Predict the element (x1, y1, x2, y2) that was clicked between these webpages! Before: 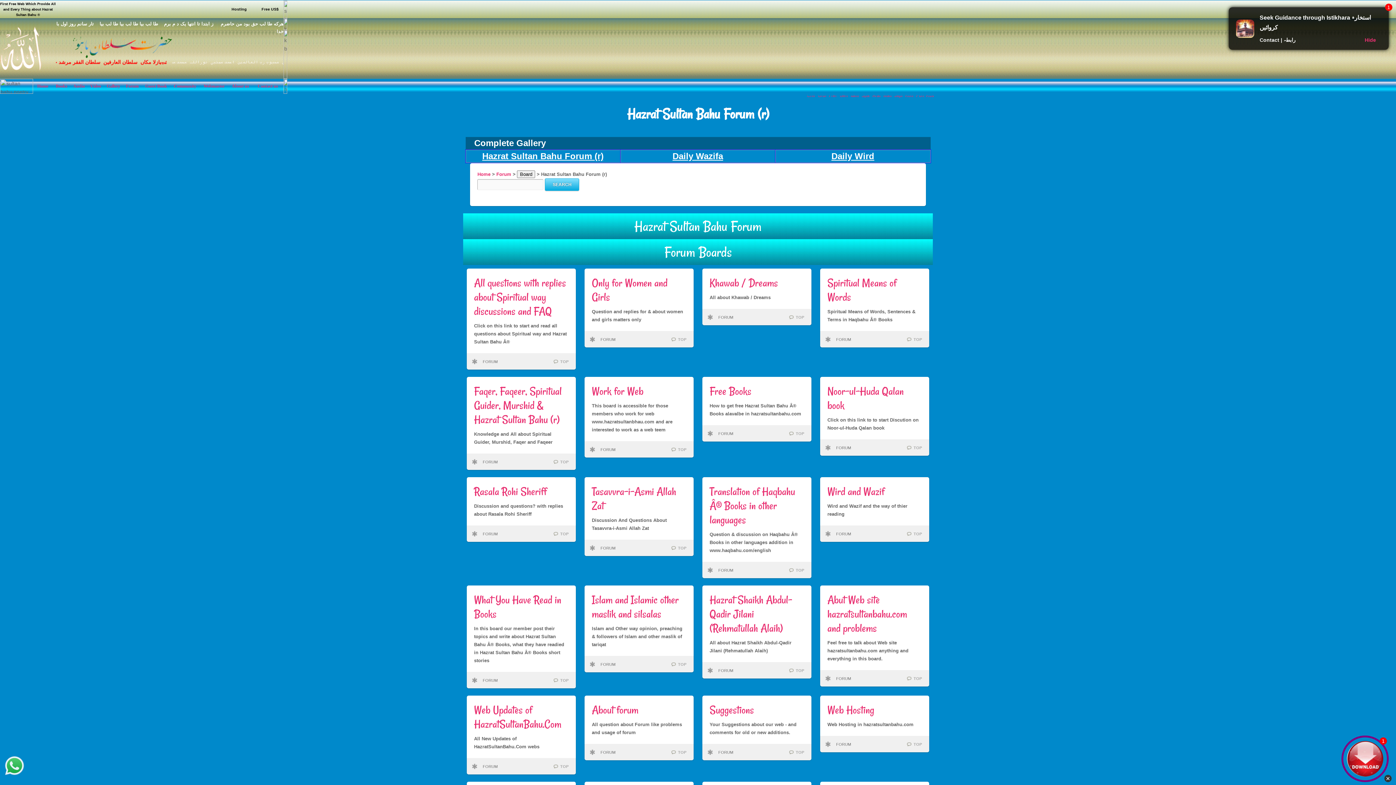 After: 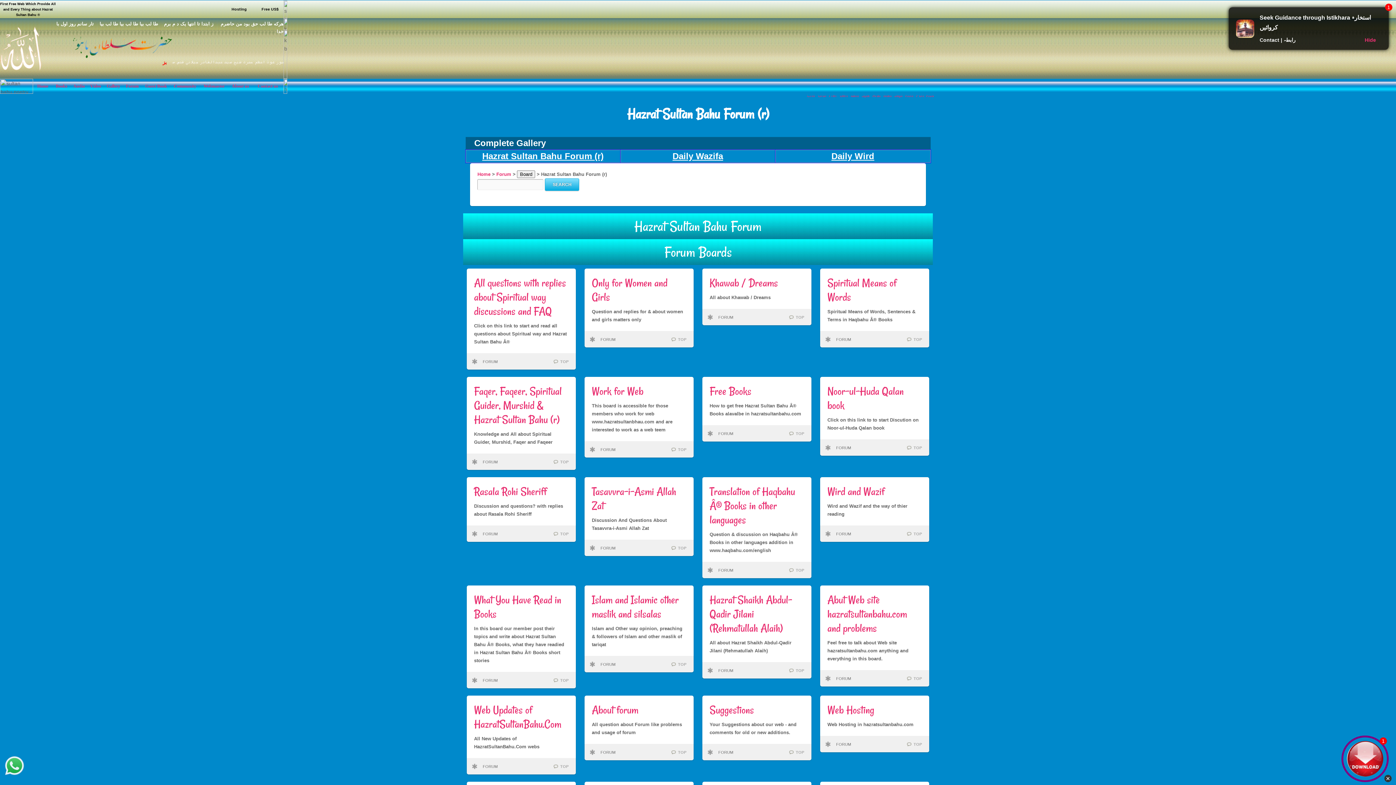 Action: bbox: (913, 337, 922, 341) label: TOP